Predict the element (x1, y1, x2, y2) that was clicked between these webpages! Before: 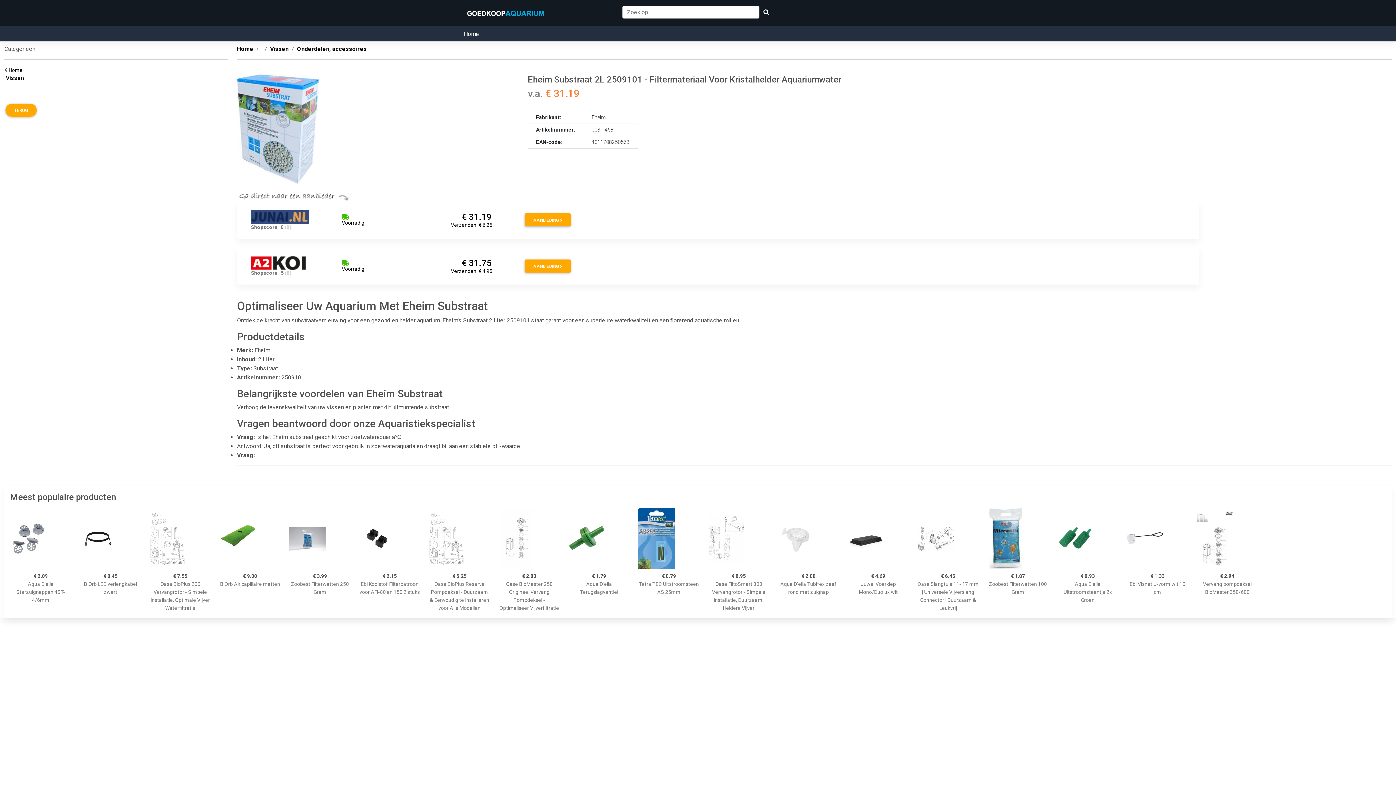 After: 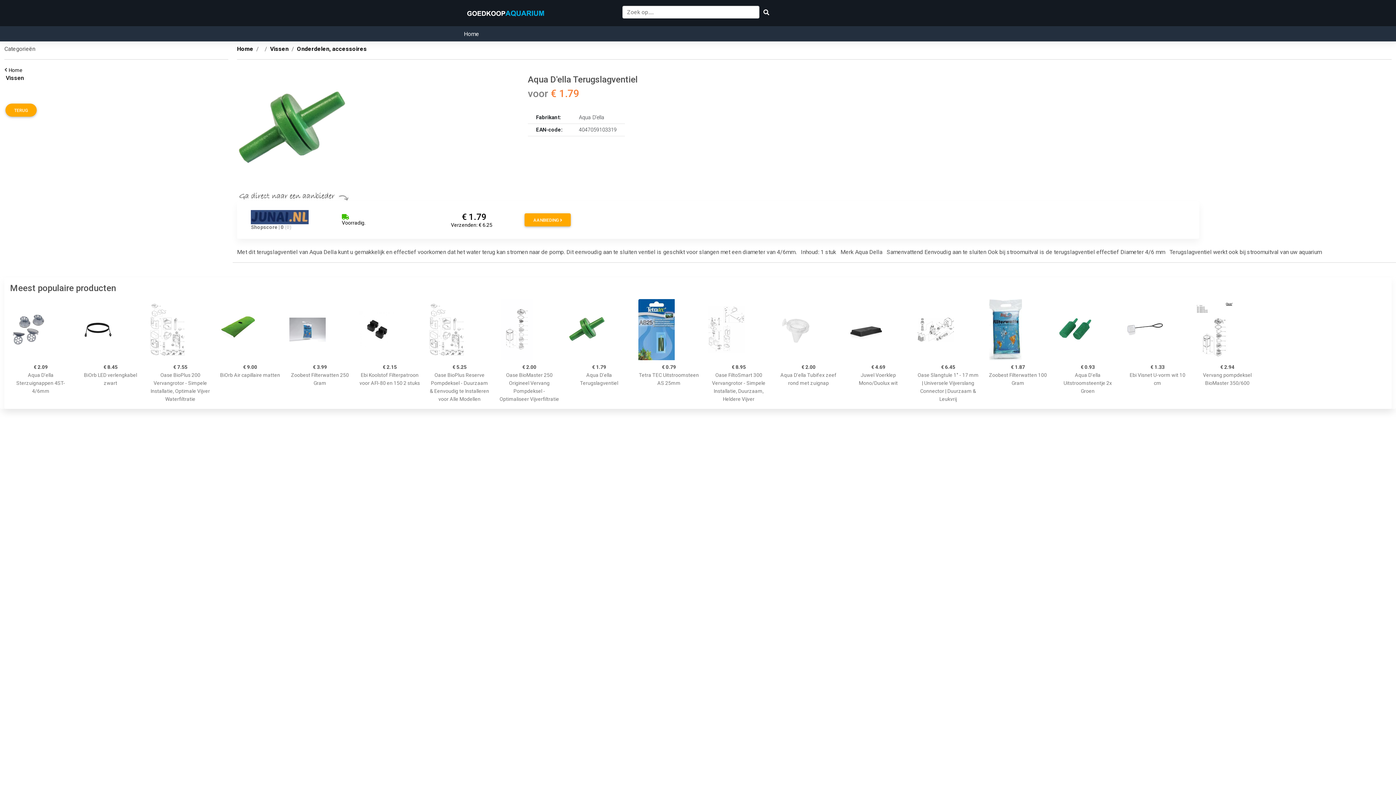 Action: bbox: (568, 508, 629, 569)